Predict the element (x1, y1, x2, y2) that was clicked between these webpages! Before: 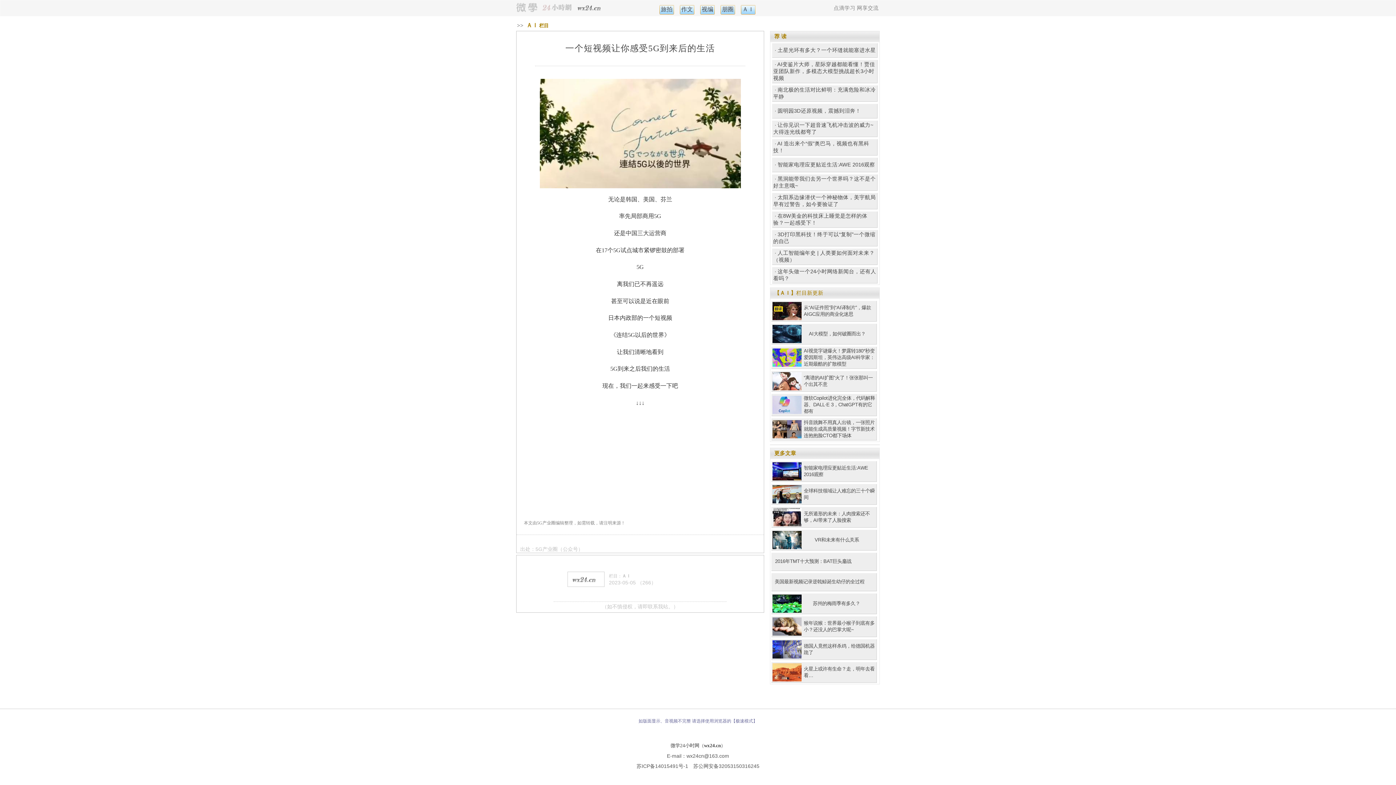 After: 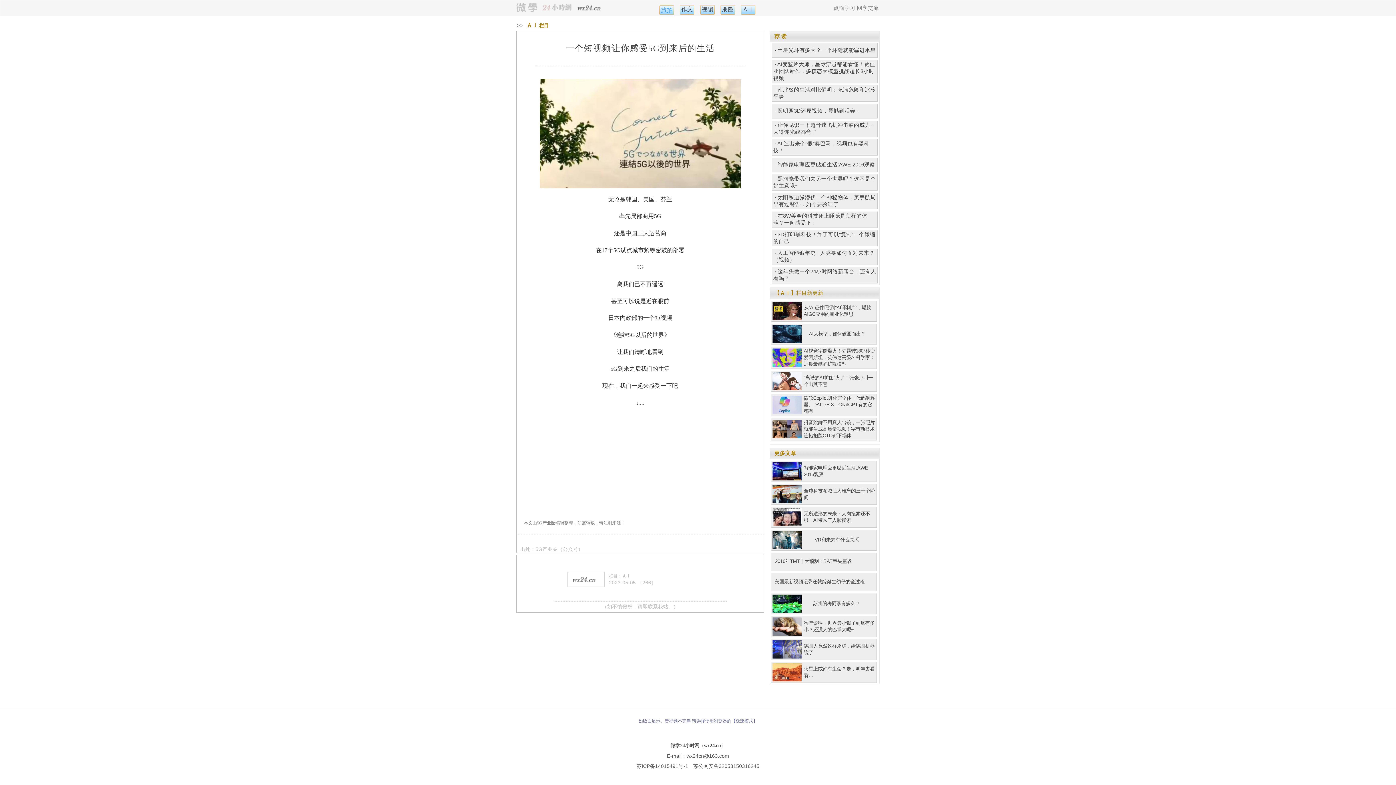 Action: label: 旅拍 bbox: (657, 5, 676, 14)